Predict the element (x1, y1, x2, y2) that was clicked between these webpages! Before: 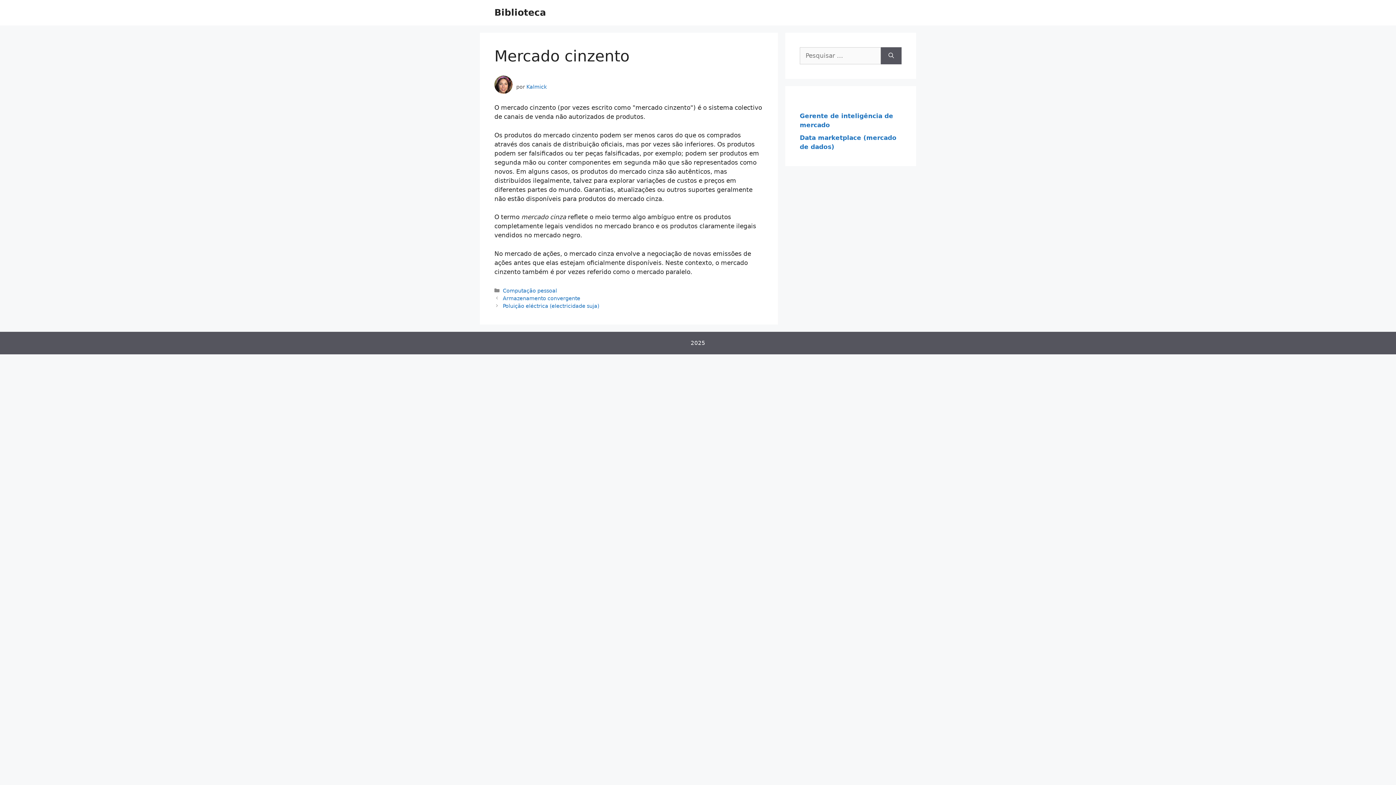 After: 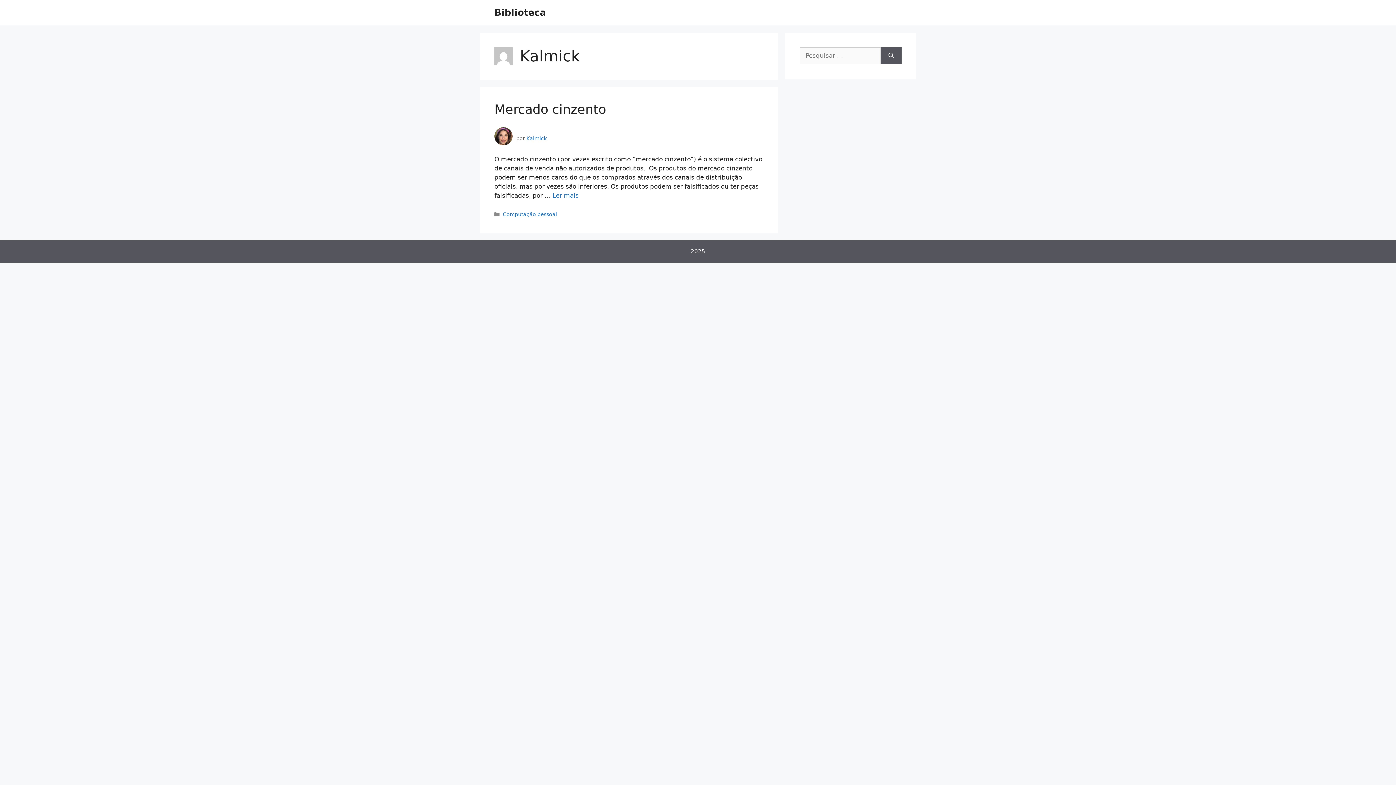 Action: bbox: (526, 84, 546, 89) label: Kalmick